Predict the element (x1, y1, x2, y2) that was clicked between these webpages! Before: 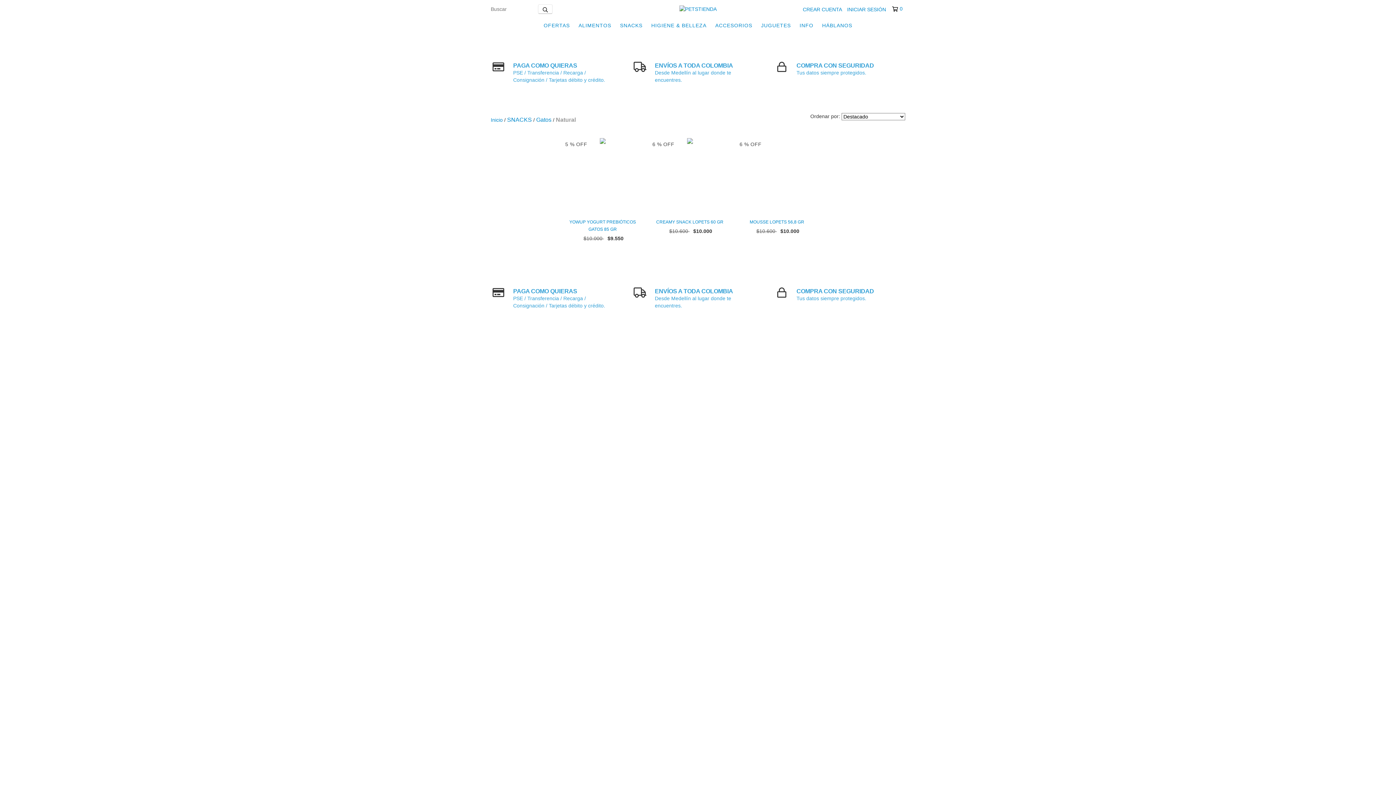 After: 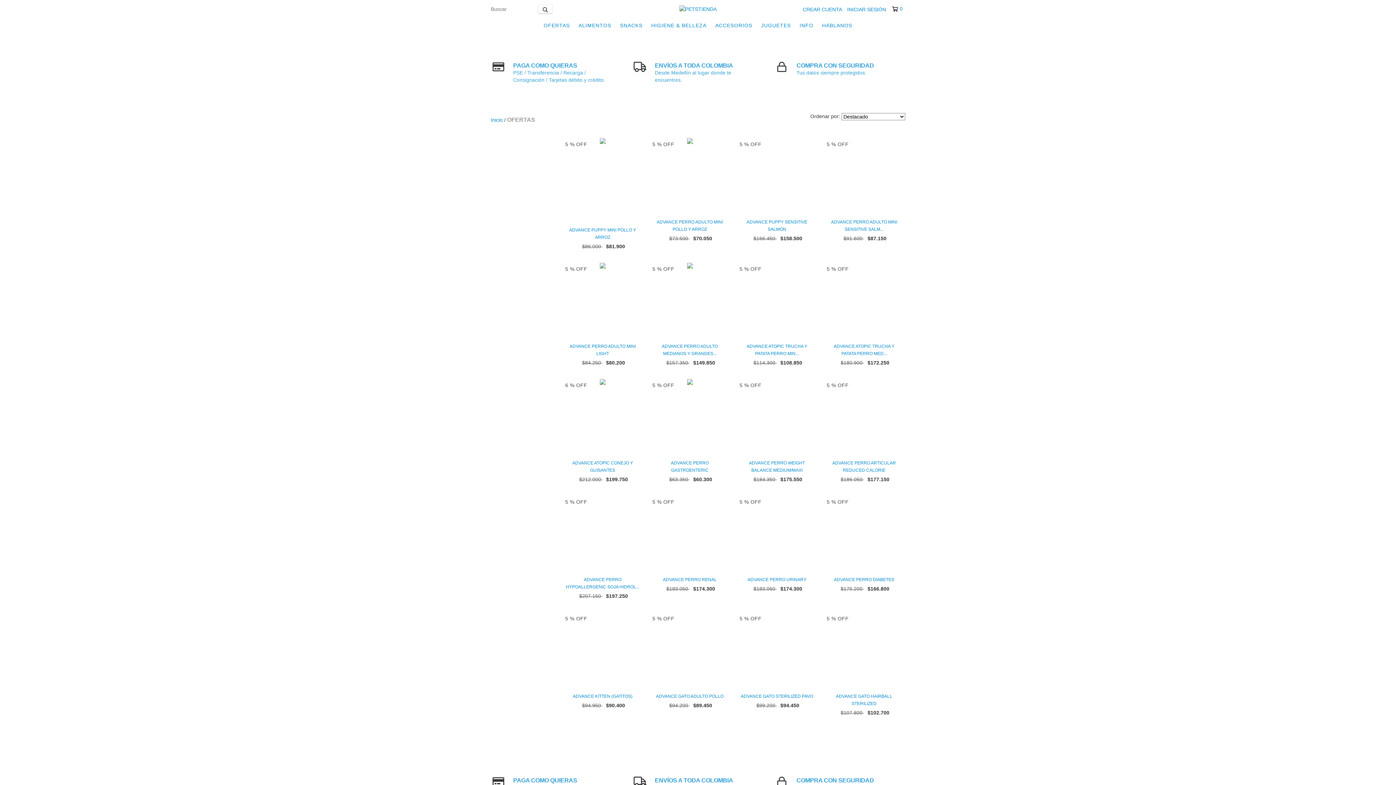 Action: label: OFERTAS bbox: (540, 18, 573, 32)